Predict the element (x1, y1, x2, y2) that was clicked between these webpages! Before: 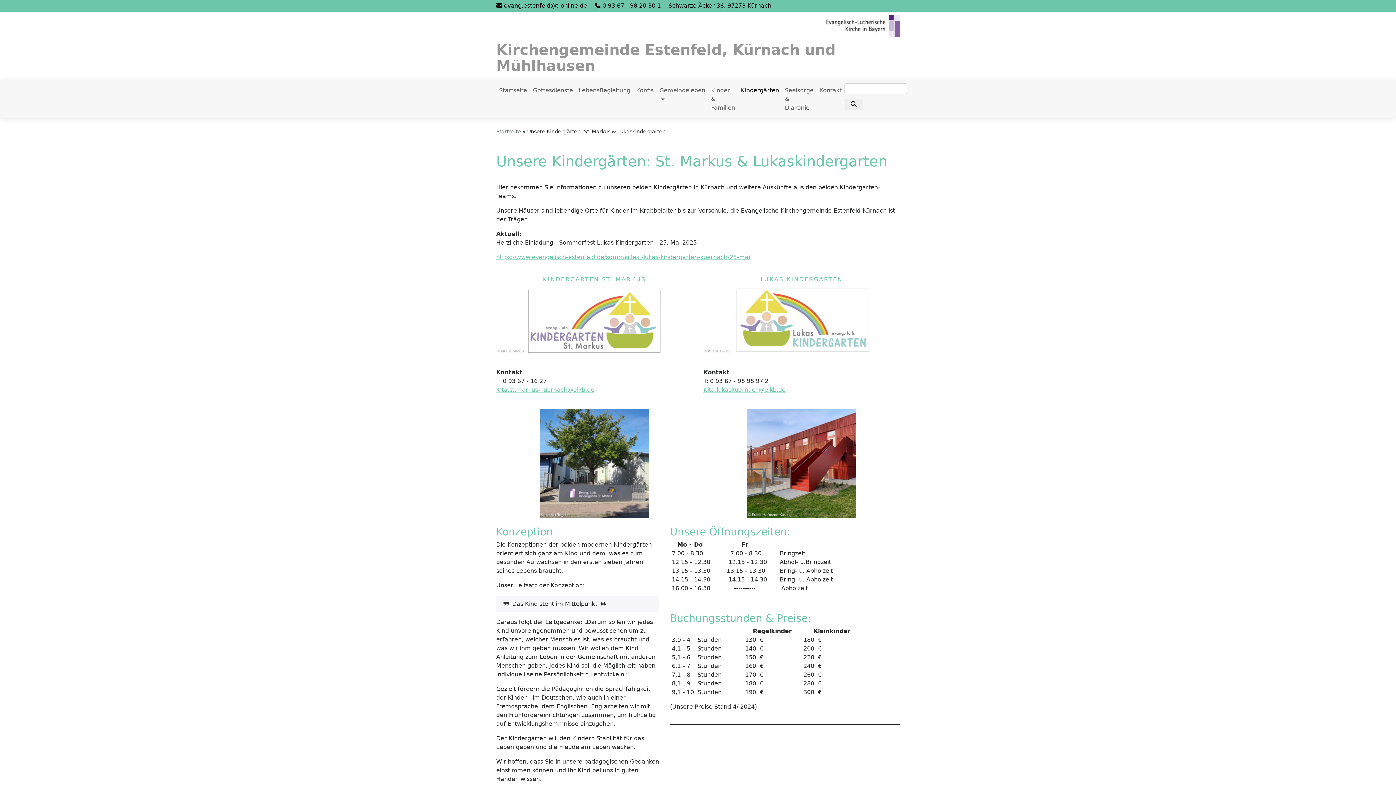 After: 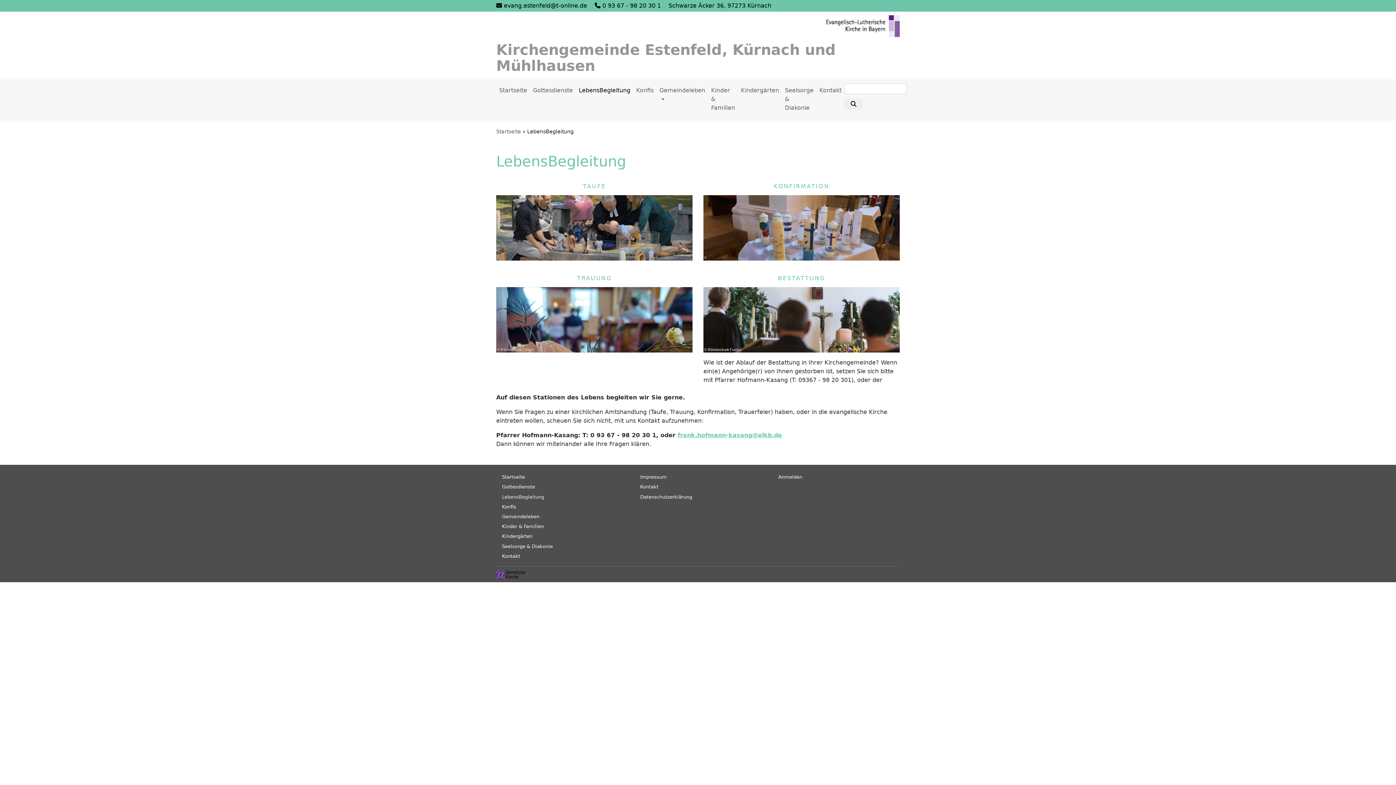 Action: bbox: (576, 83, 633, 97) label: LebensBegleitung